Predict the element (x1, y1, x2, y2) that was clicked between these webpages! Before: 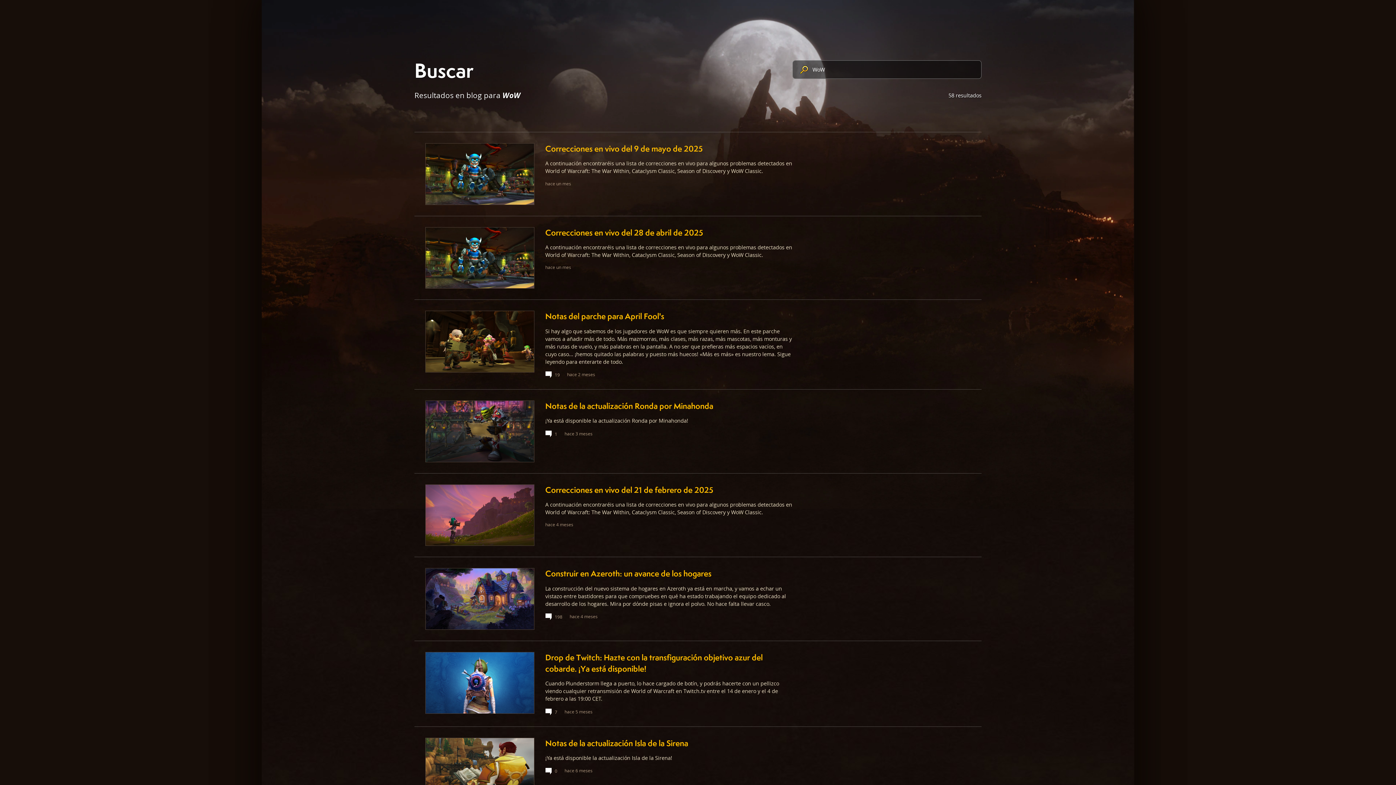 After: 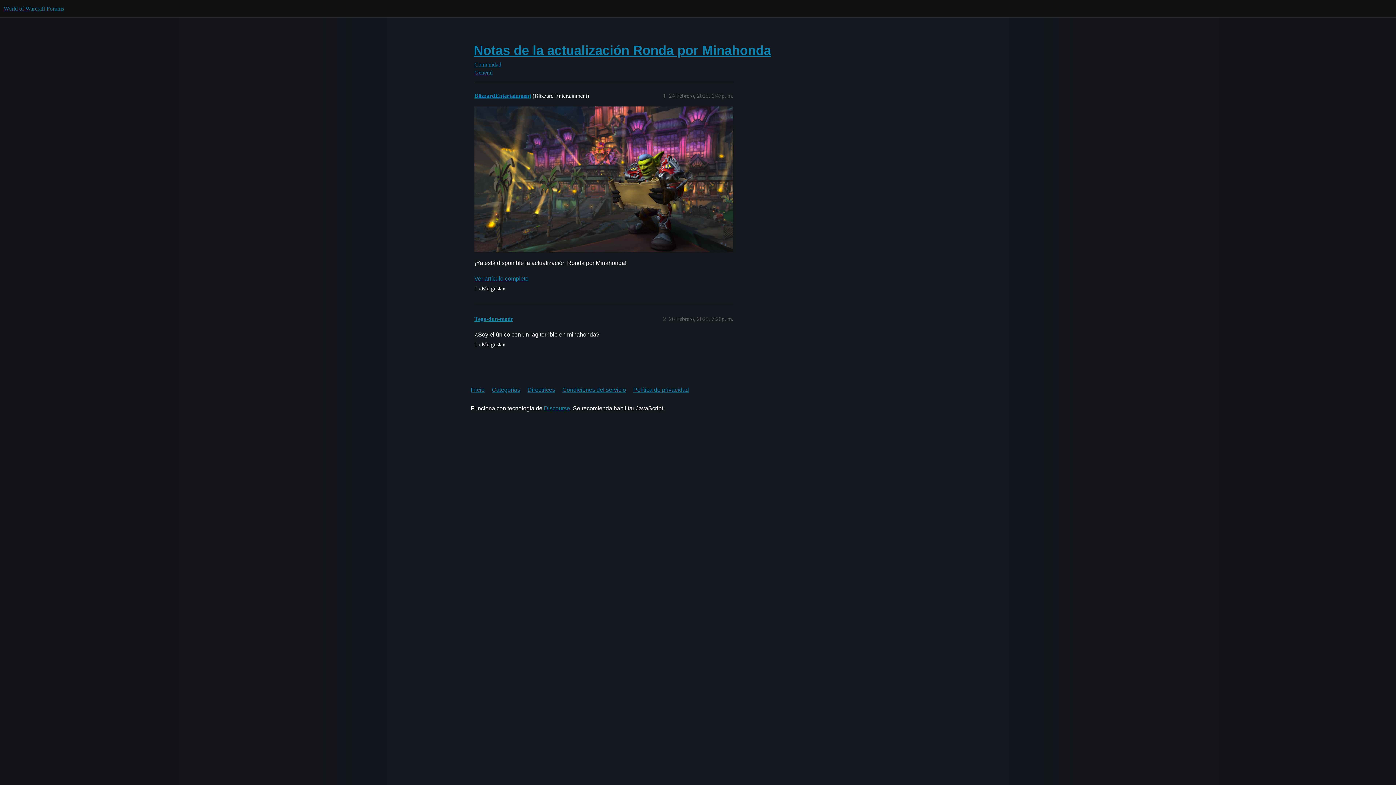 Action: label: 1 bbox: (545, 430, 557, 437)